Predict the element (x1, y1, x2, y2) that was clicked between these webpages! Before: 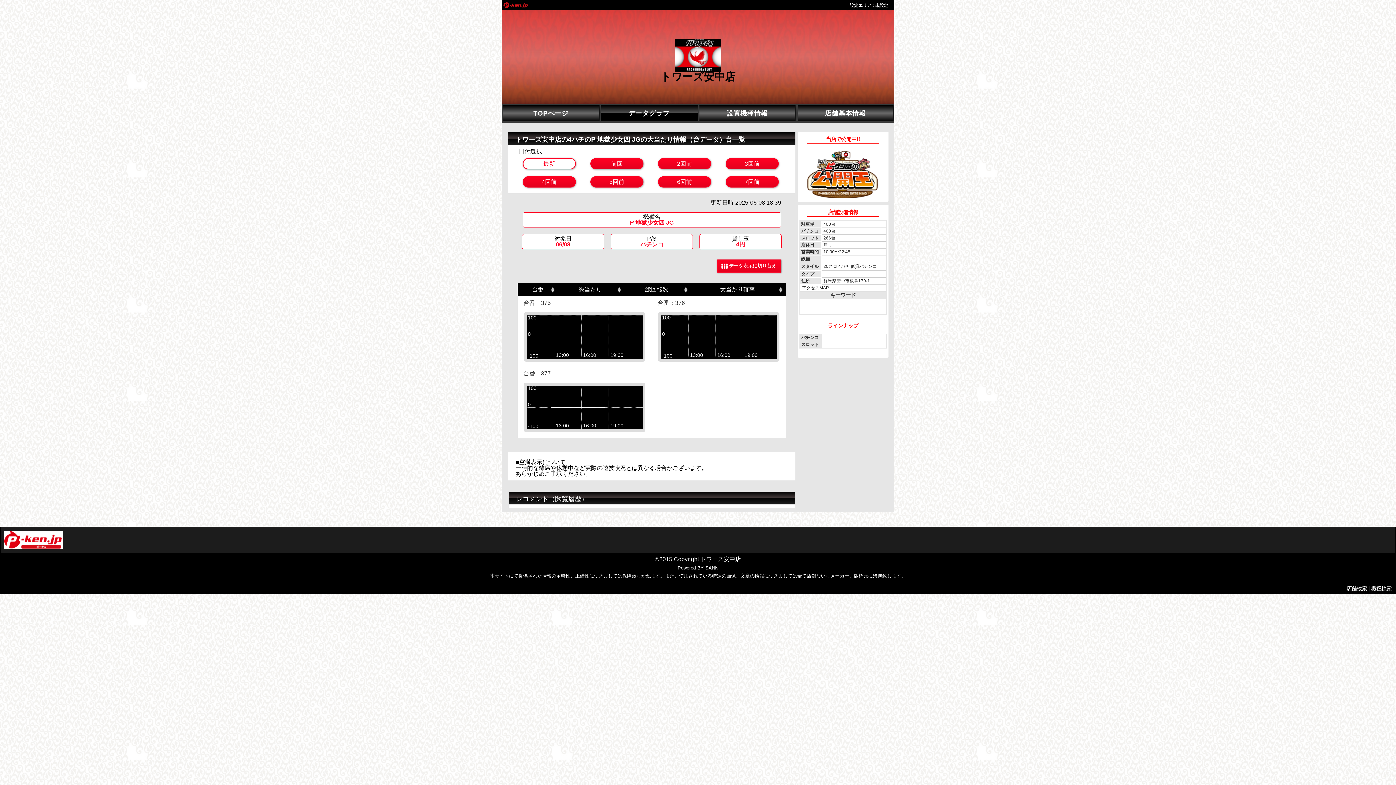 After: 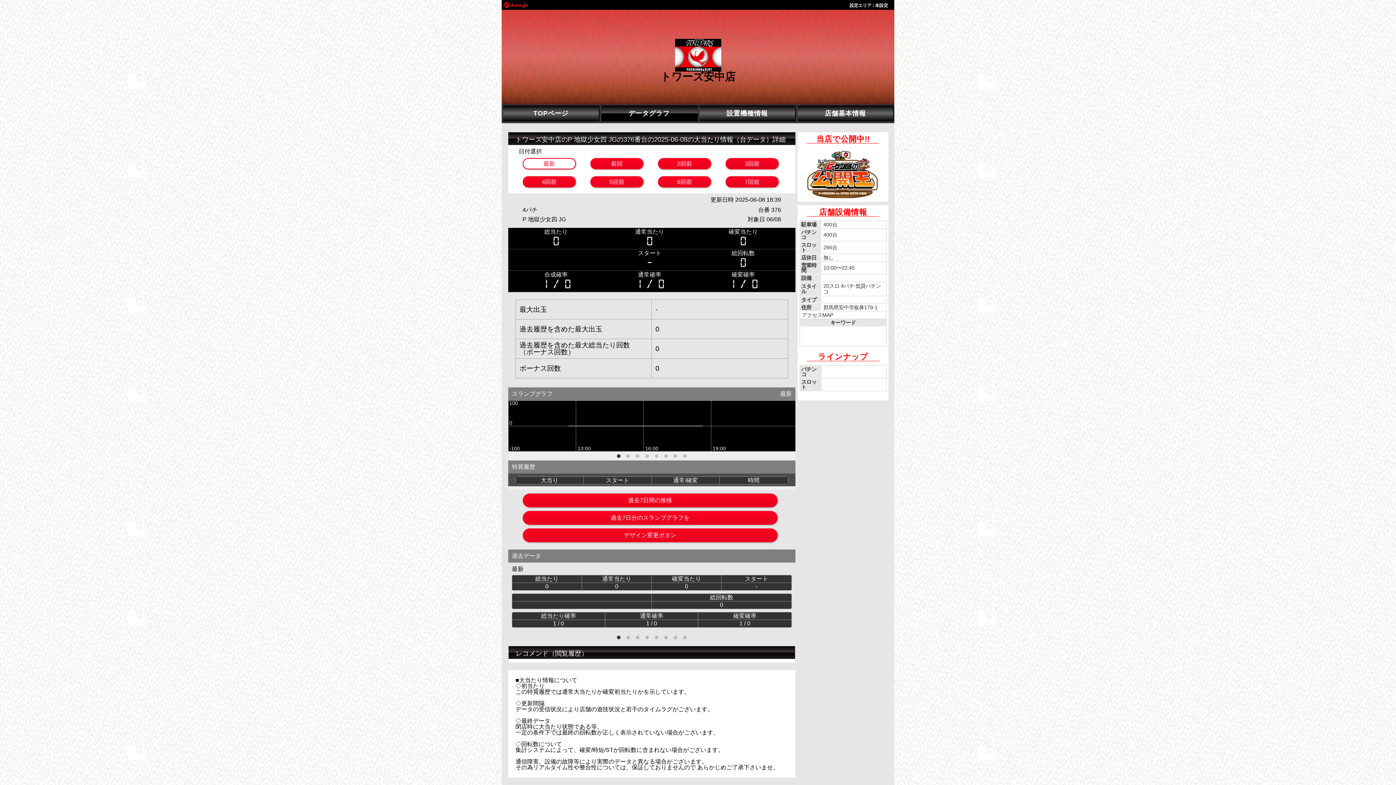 Action: label: 台番：376 bbox: (654, 299, 783, 361)